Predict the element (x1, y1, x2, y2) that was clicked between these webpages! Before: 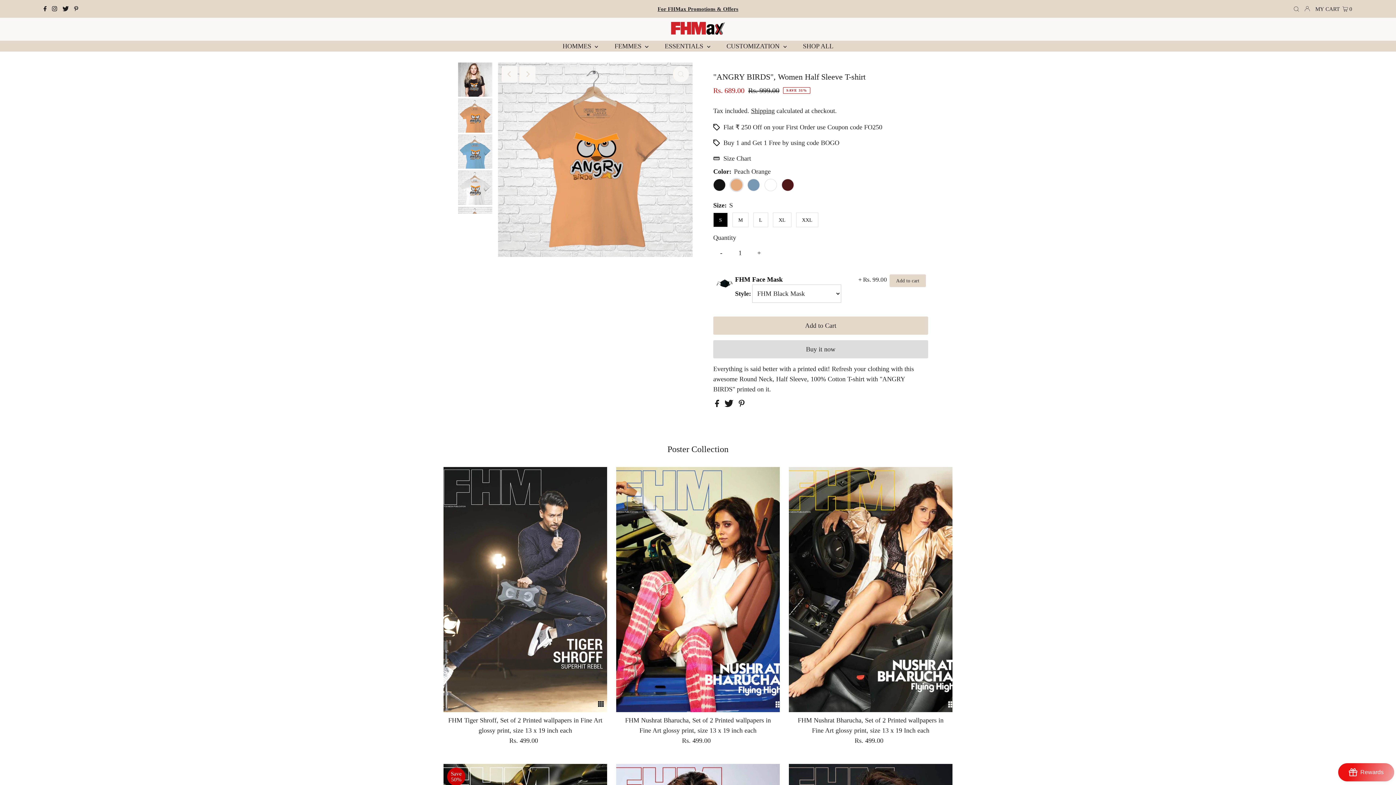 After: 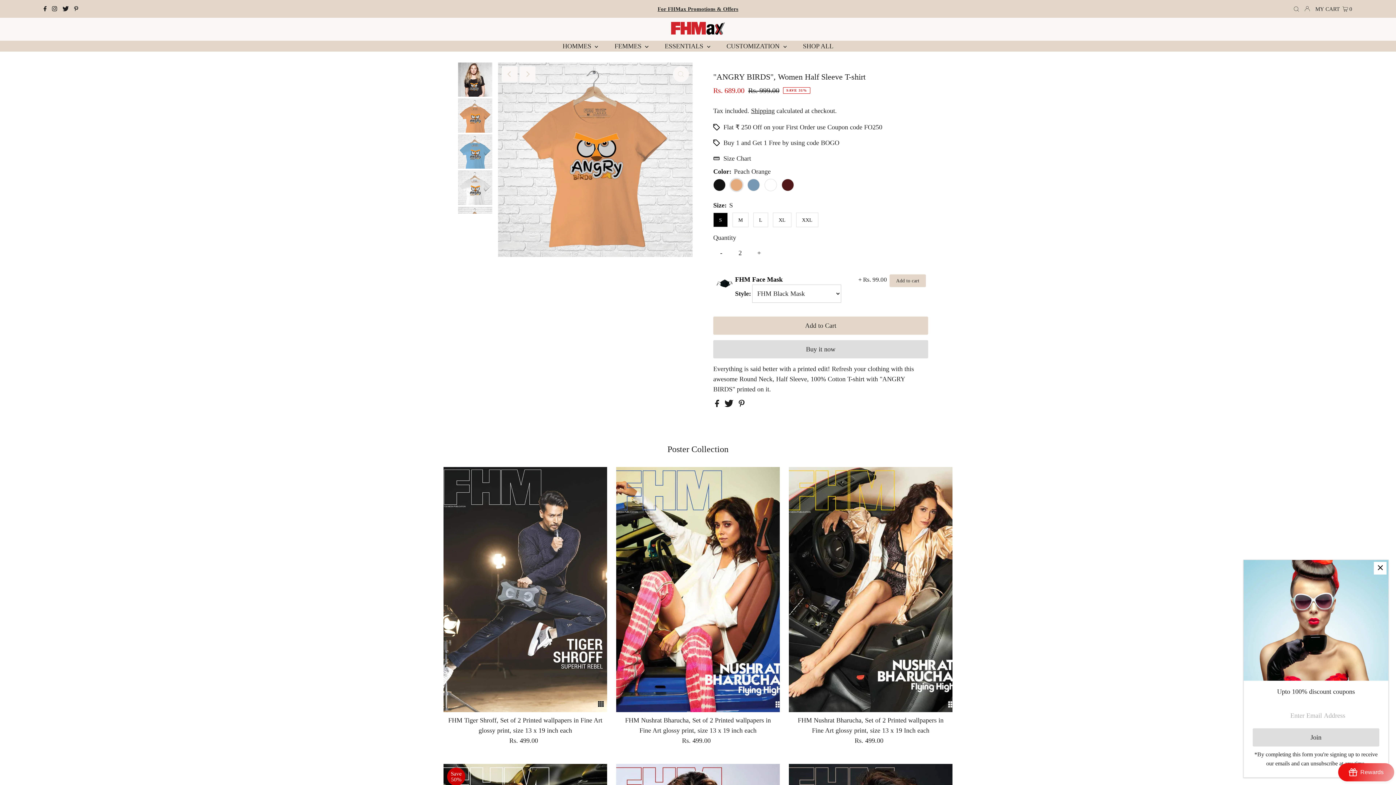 Action: label: + bbox: (751, 244, 767, 261)